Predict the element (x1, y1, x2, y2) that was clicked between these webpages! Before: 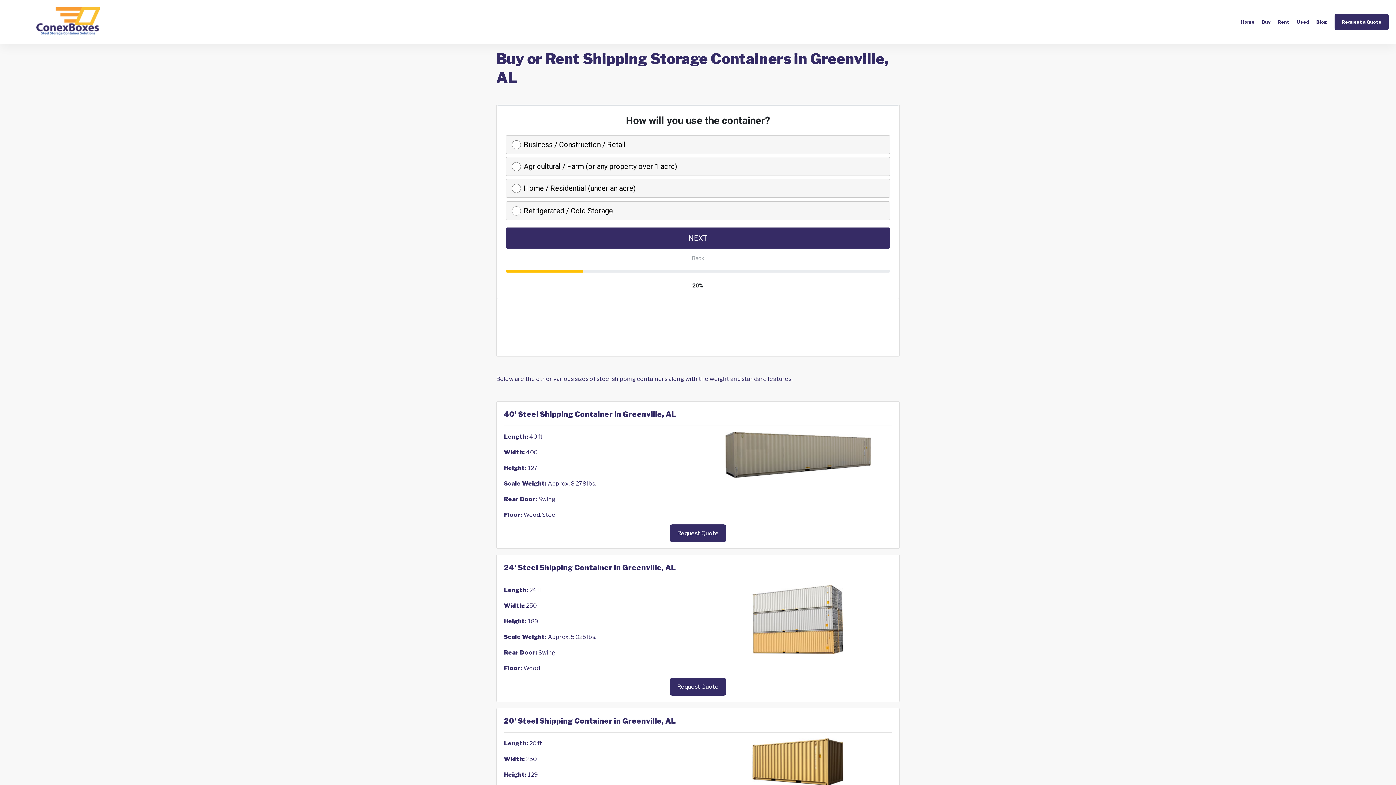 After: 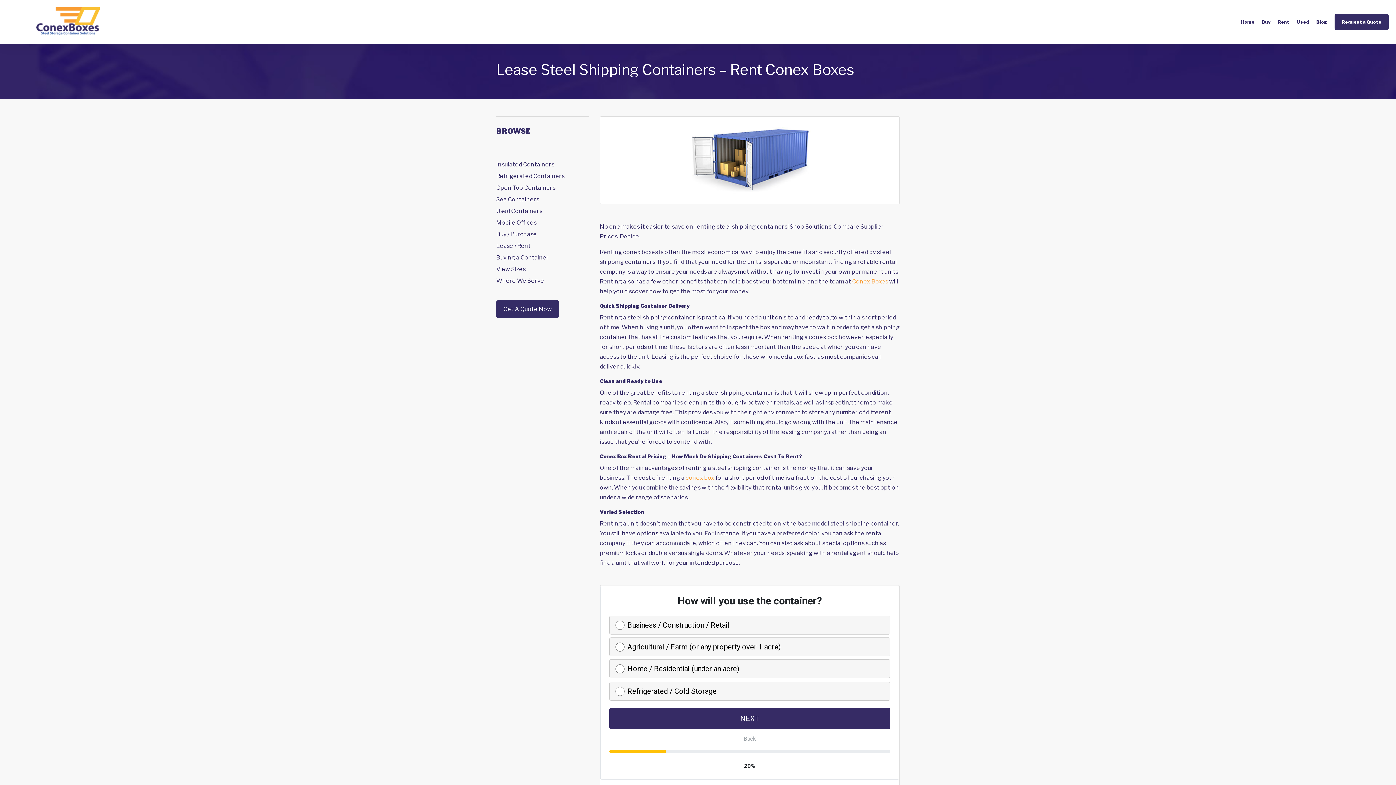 Action: label: Rent bbox: (1278, 19, 1289, 24)